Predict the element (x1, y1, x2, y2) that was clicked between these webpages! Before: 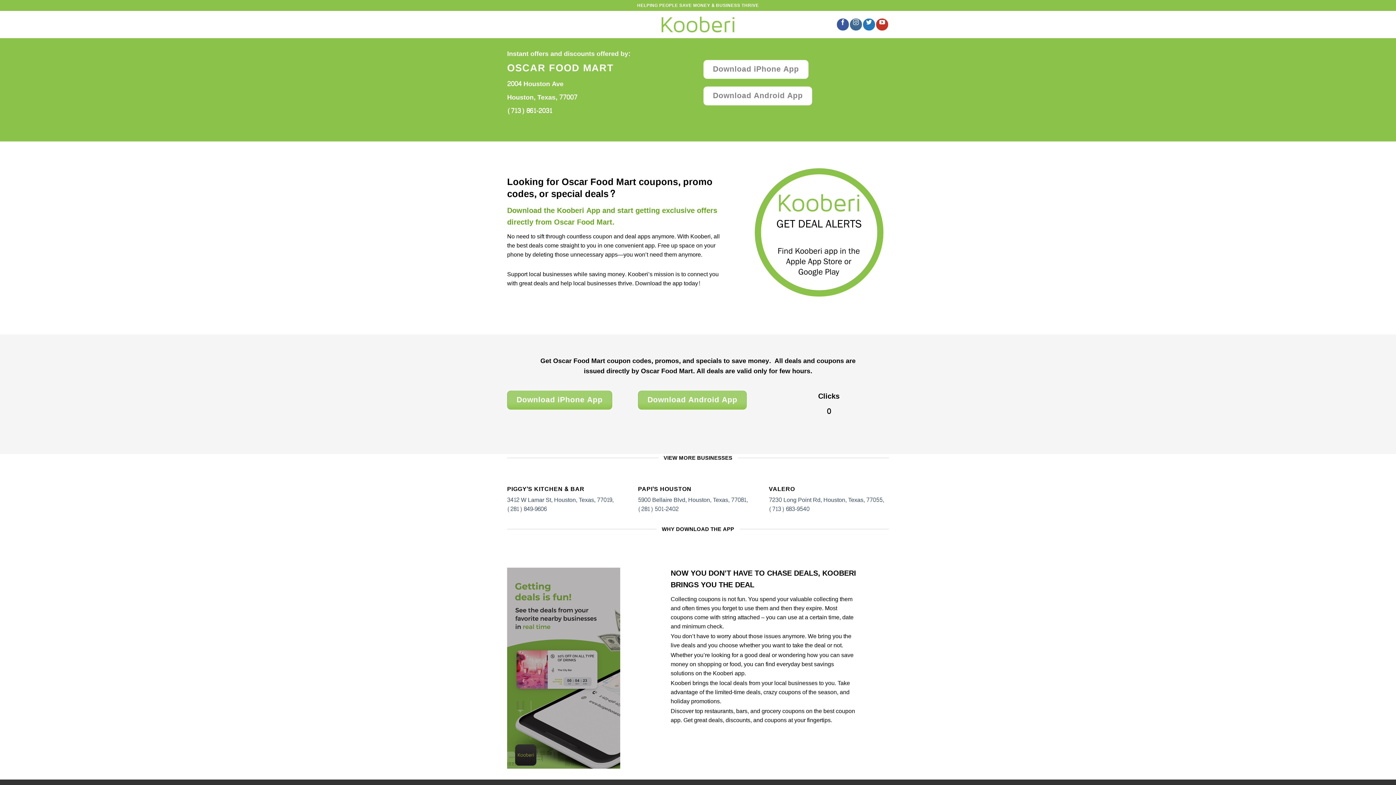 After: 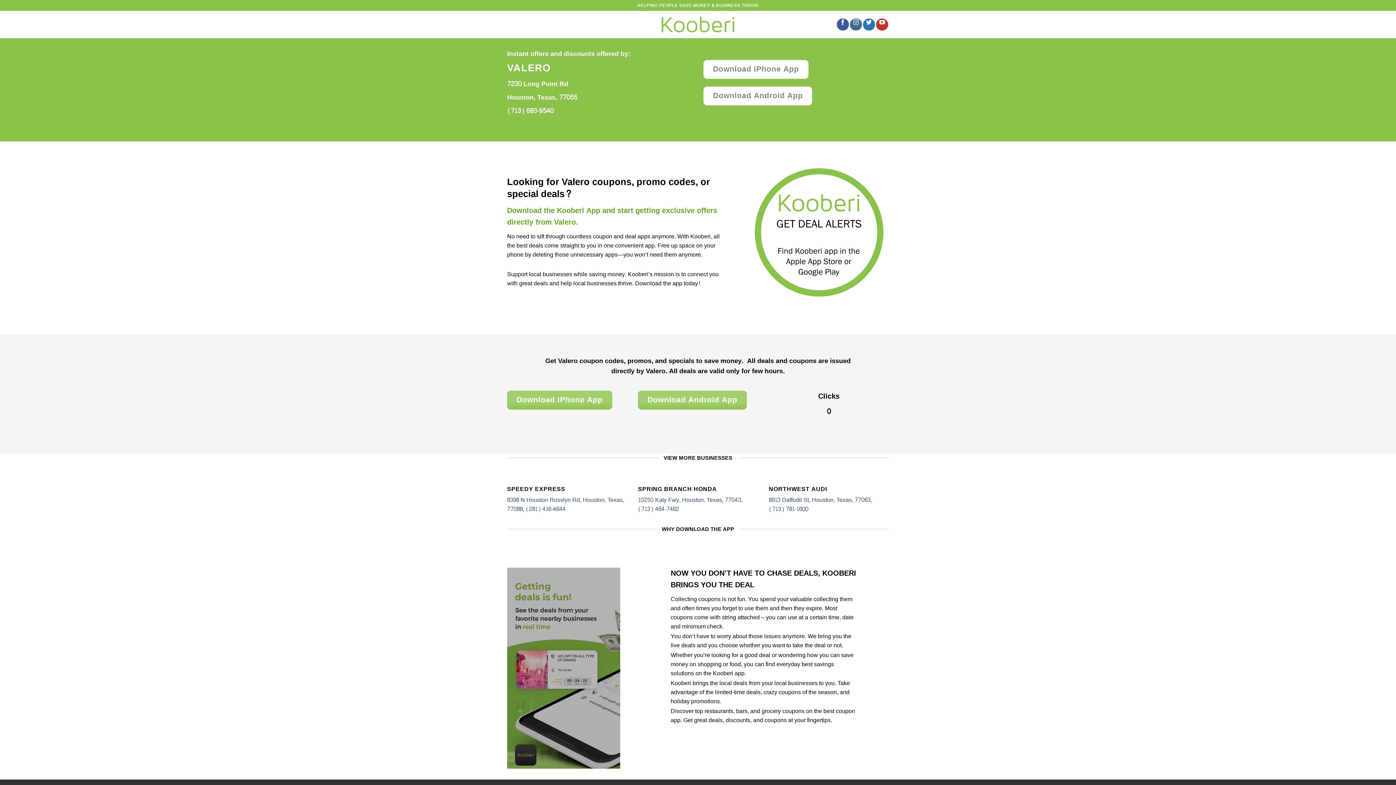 Action: bbox: (769, 485, 889, 513) label: VALERO

7230 Long Point Rd, Houston, Texas, 77055, (713) 683-9540